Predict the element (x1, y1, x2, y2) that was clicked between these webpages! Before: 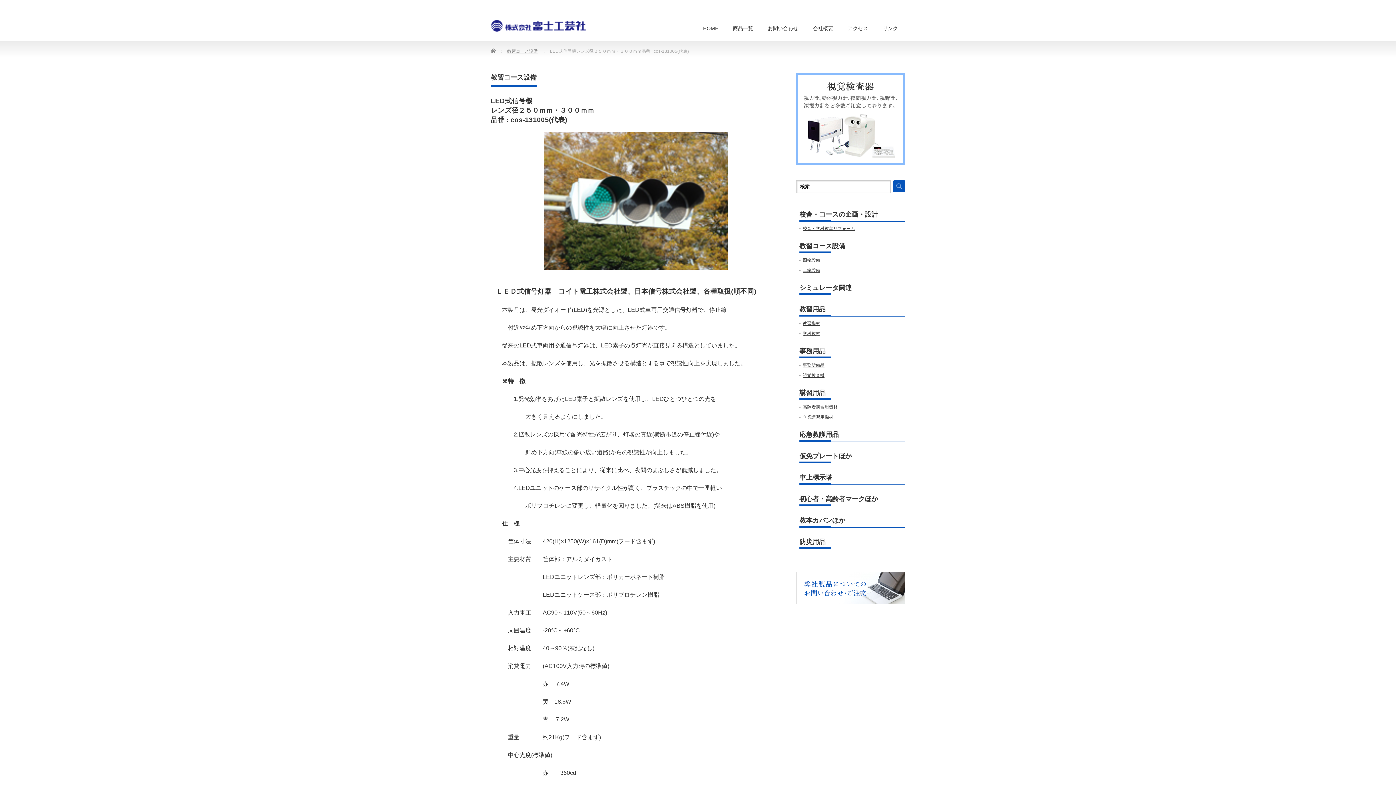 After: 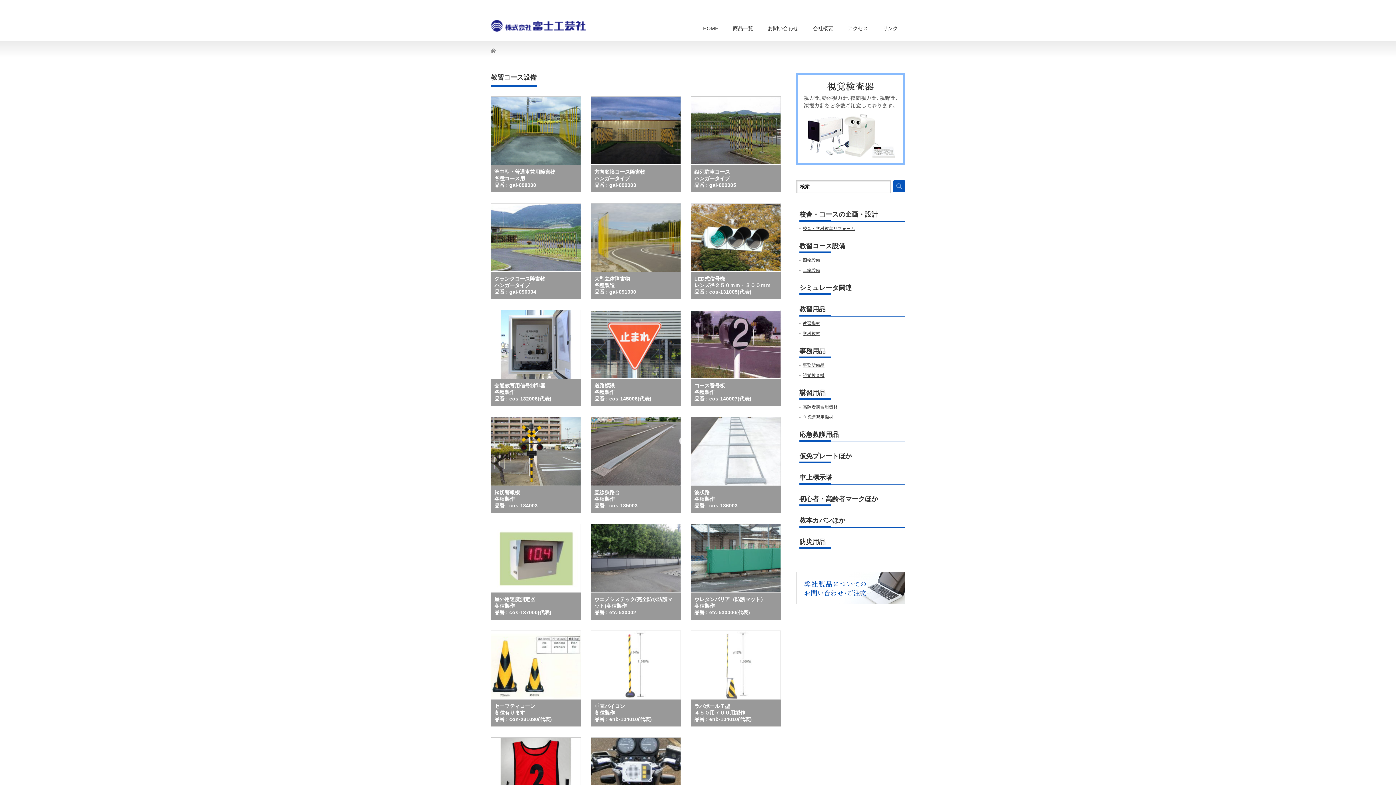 Action: bbox: (507, 48, 537, 53) label: 教習コース設備